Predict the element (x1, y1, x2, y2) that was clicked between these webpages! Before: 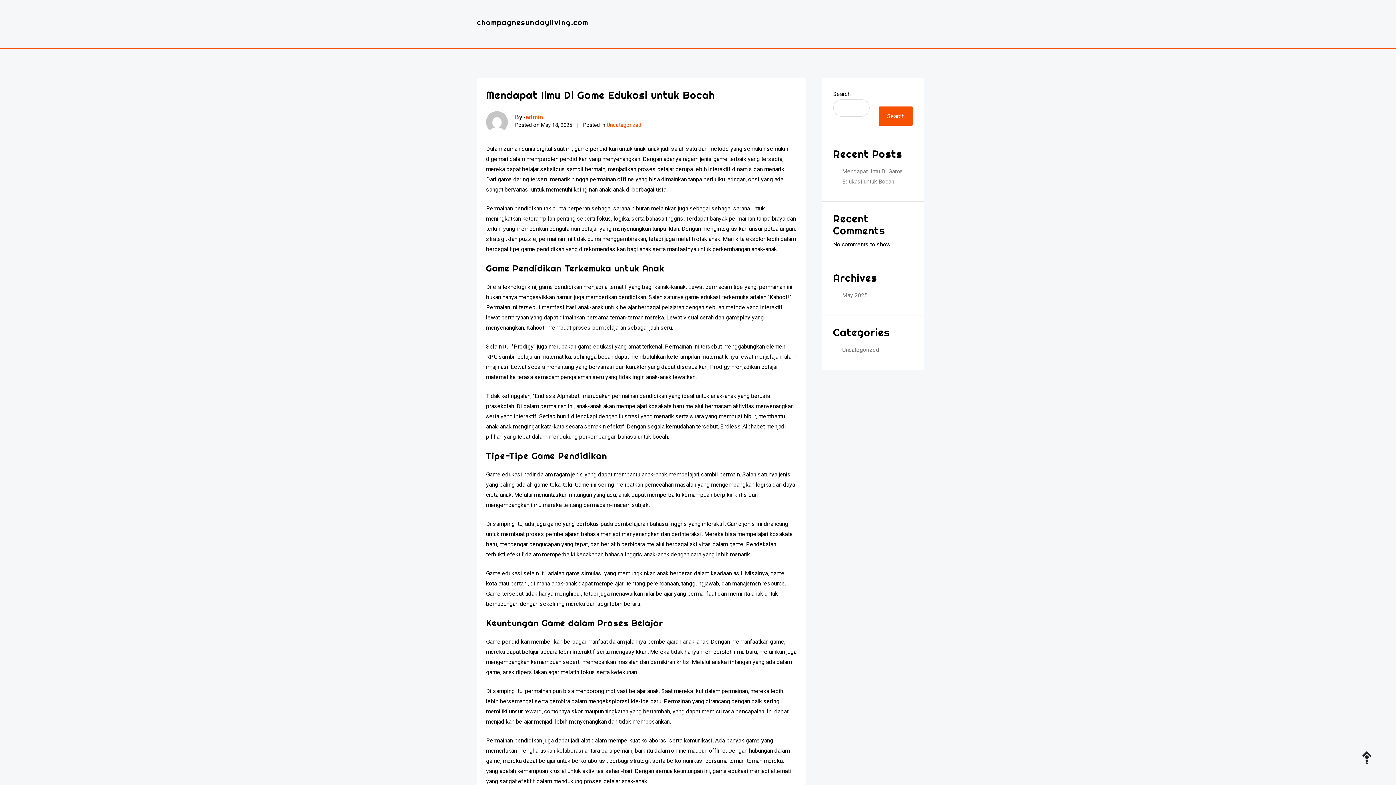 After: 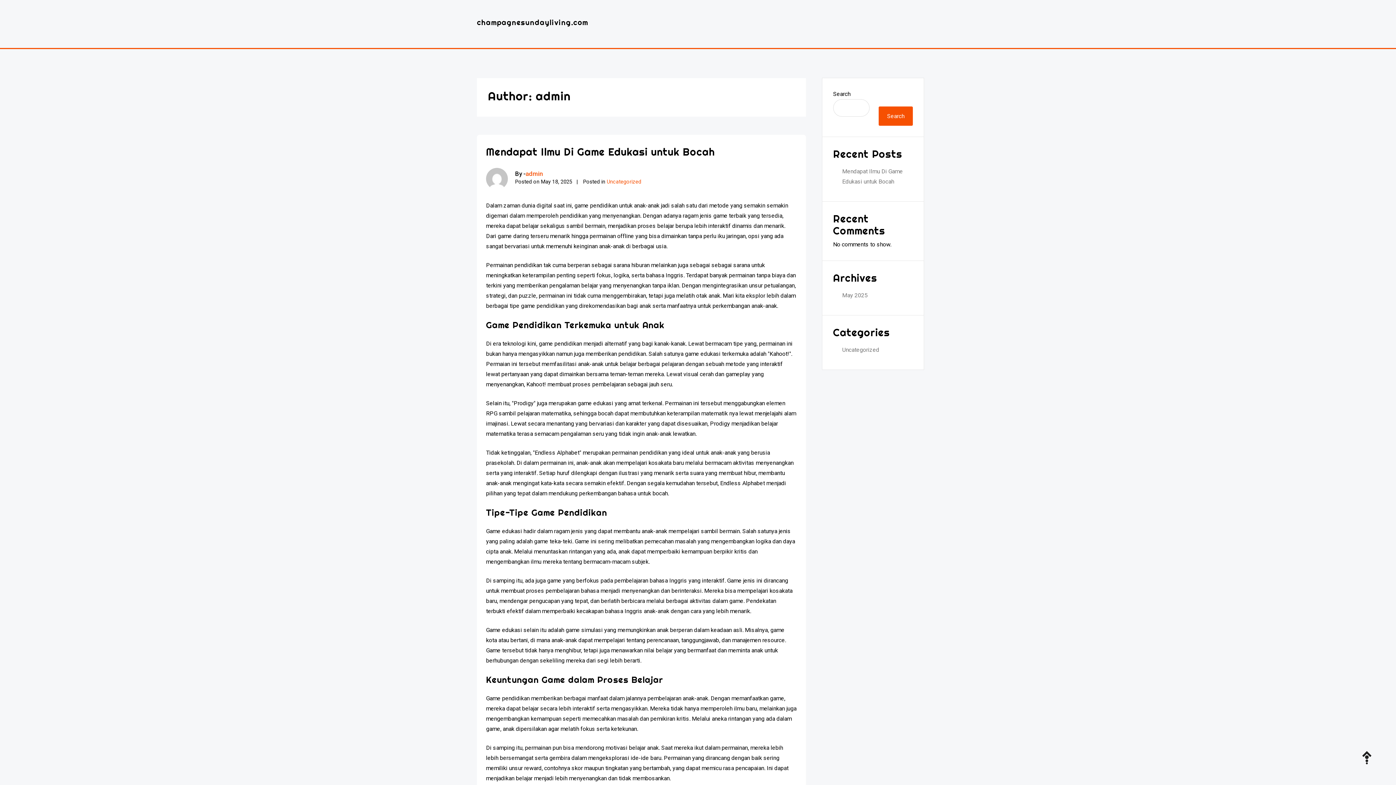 Action: label: admin bbox: (525, 113, 542, 120)